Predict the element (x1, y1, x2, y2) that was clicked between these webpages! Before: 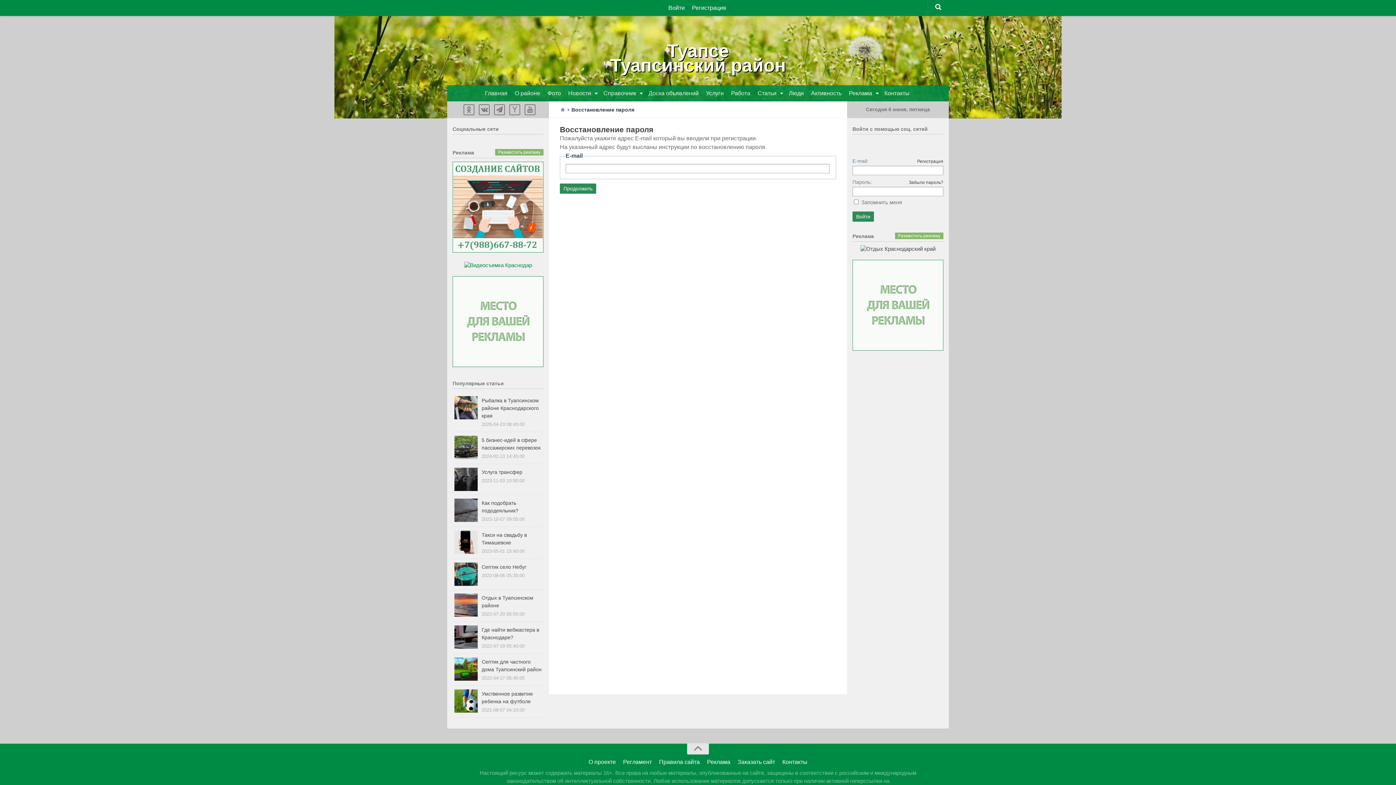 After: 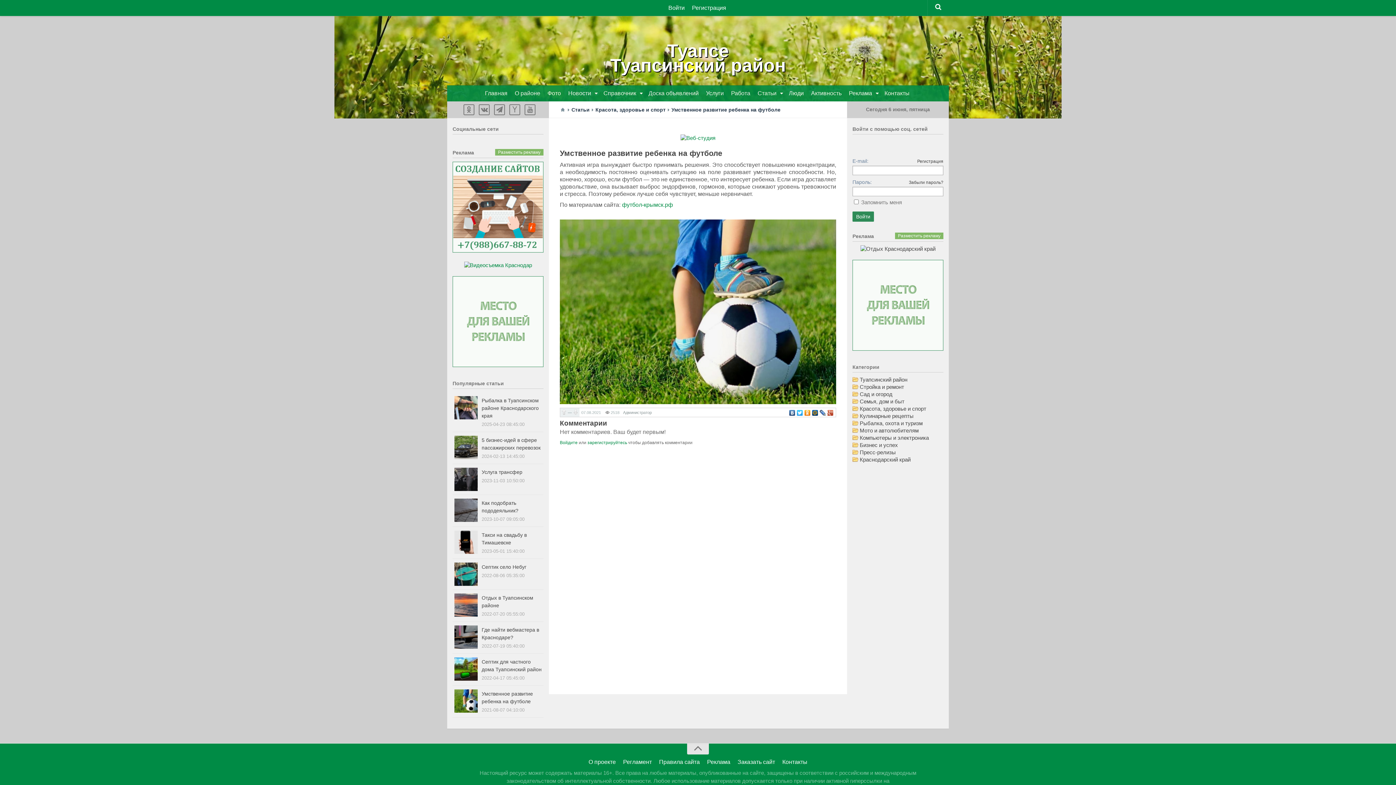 Action: bbox: (454, 689, 477, 713)